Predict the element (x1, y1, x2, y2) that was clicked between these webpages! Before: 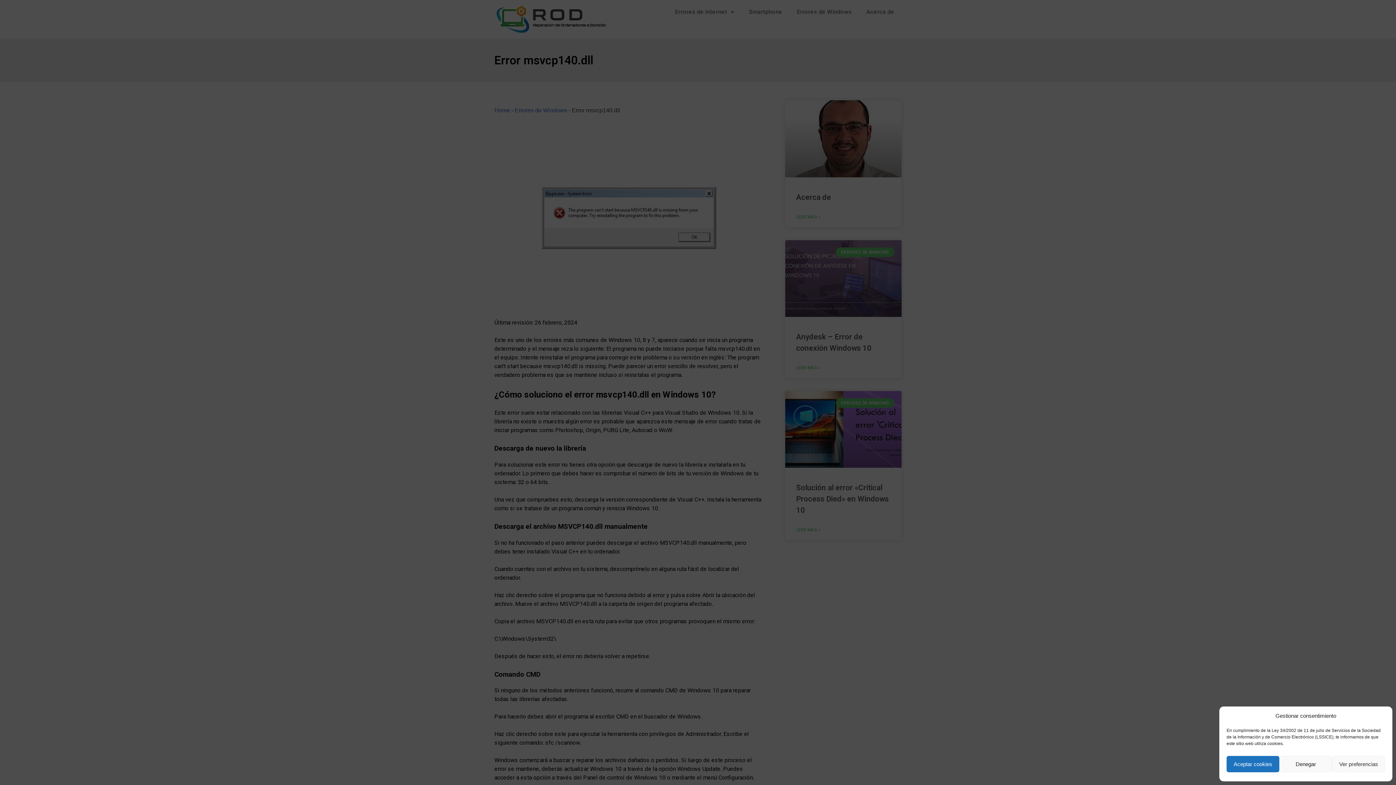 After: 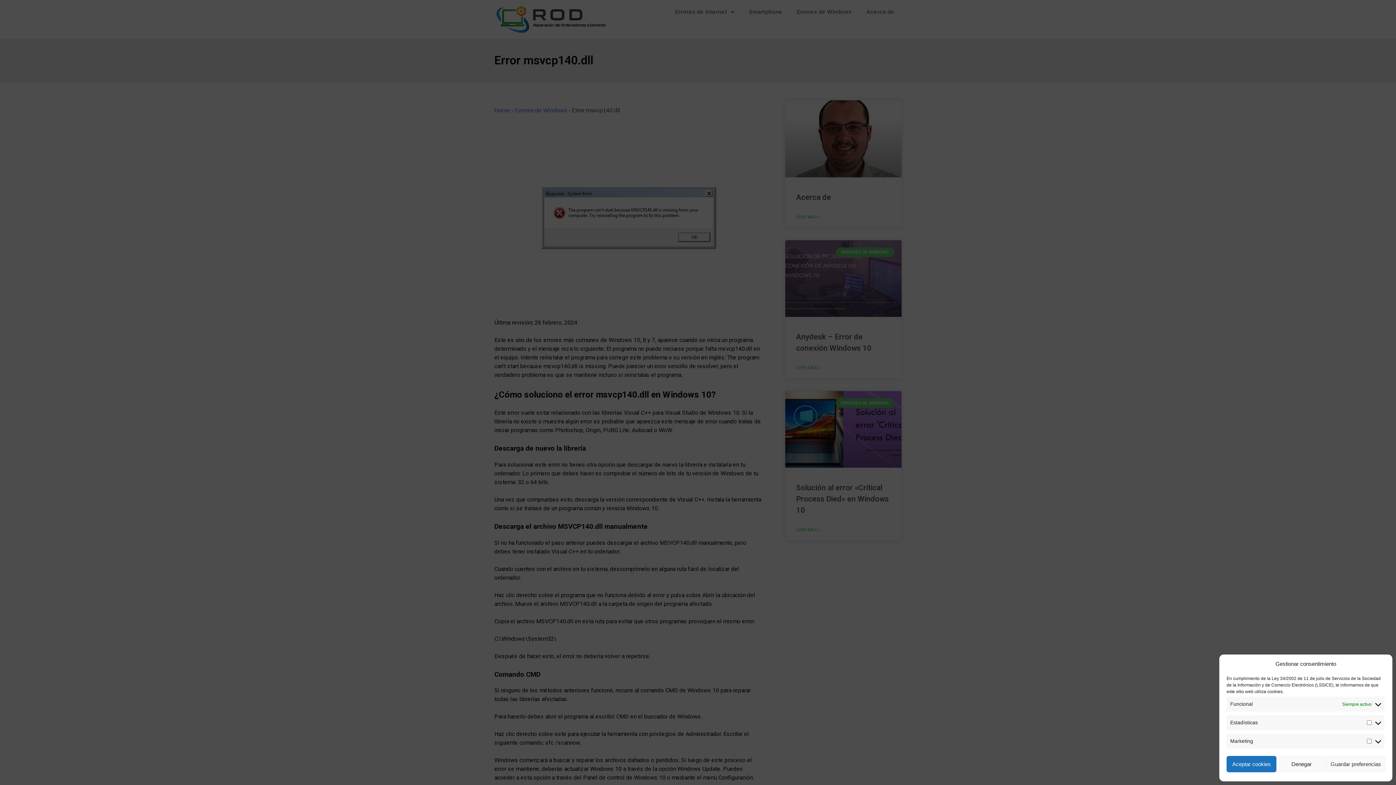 Action: bbox: (1332, 756, 1385, 772) label: Ver preferencias